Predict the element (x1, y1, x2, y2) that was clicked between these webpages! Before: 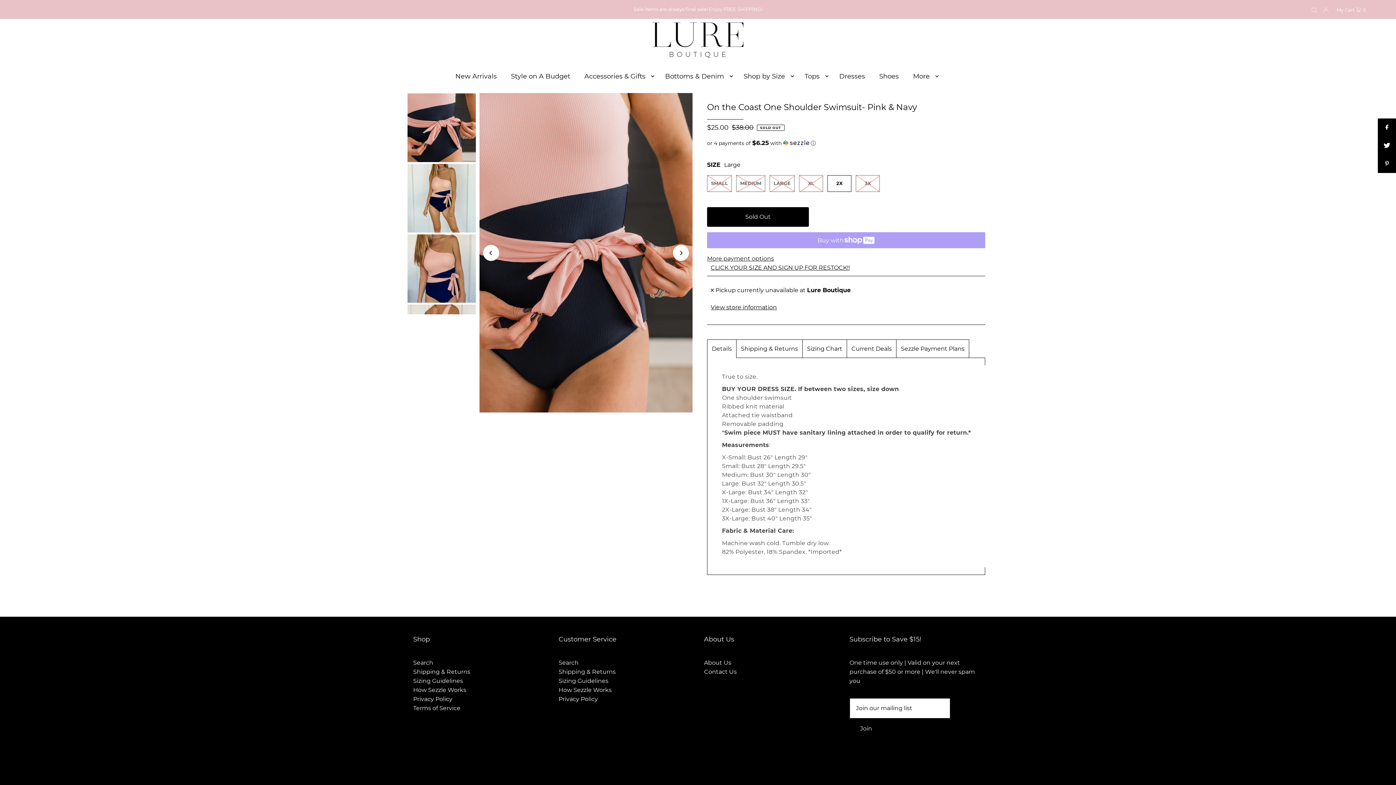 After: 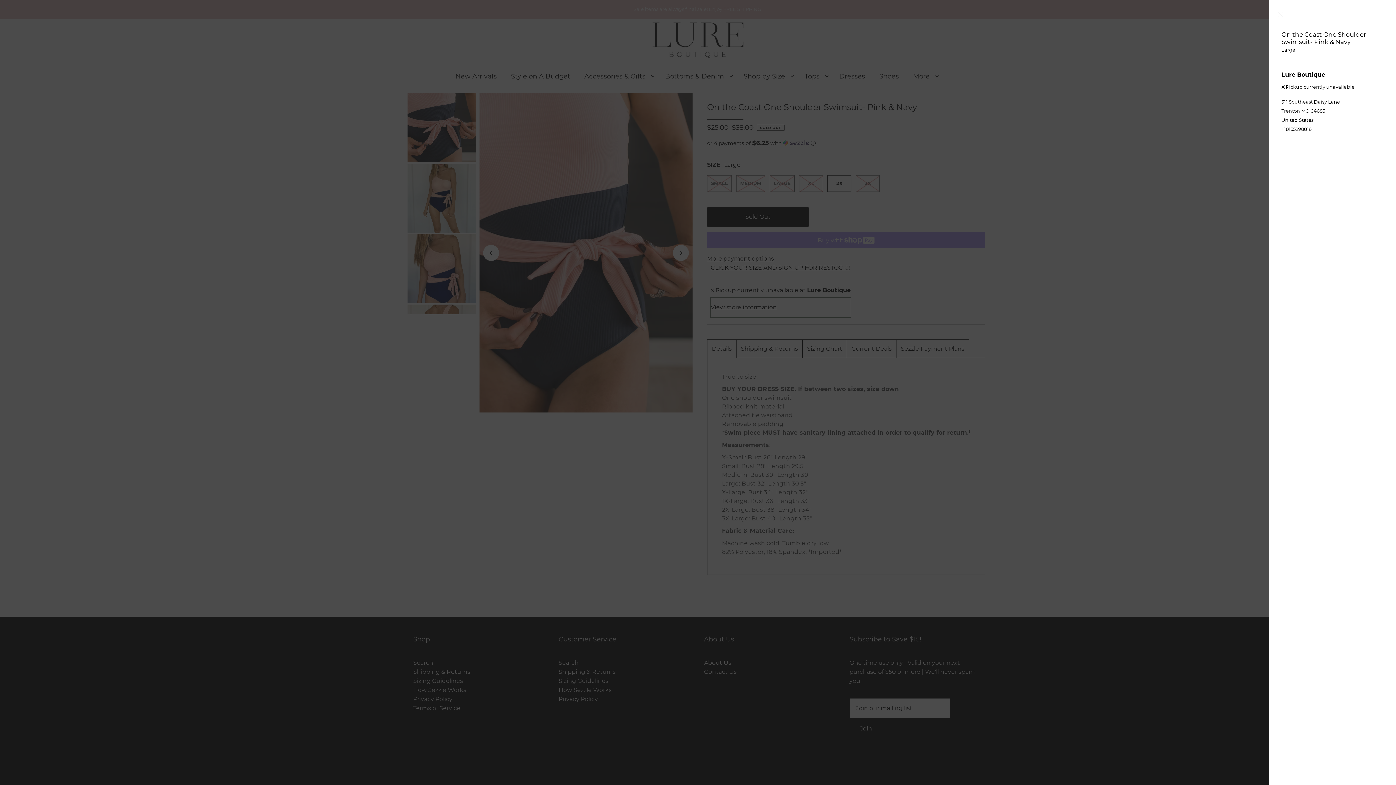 Action: label: Toggle slideout bbox: (710, 267, 850, 286)